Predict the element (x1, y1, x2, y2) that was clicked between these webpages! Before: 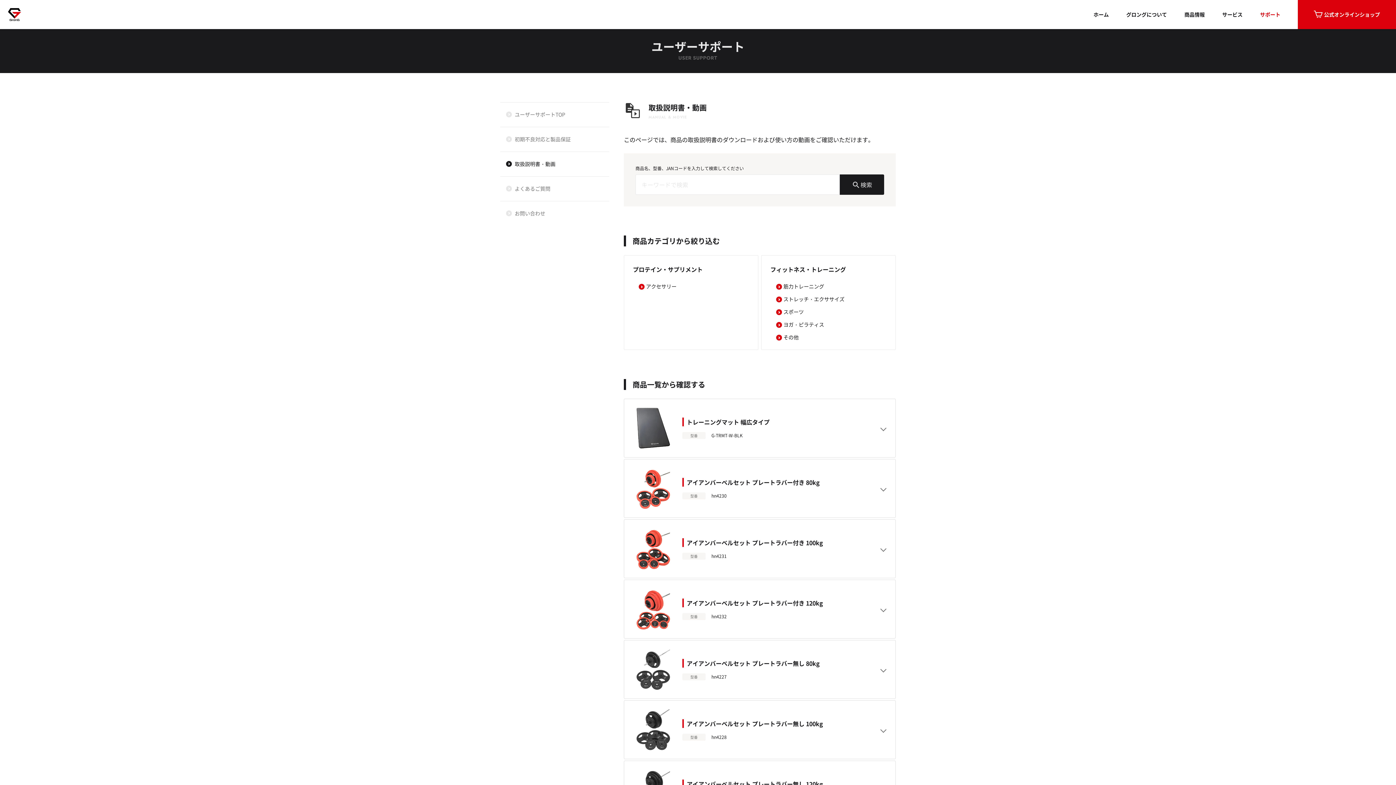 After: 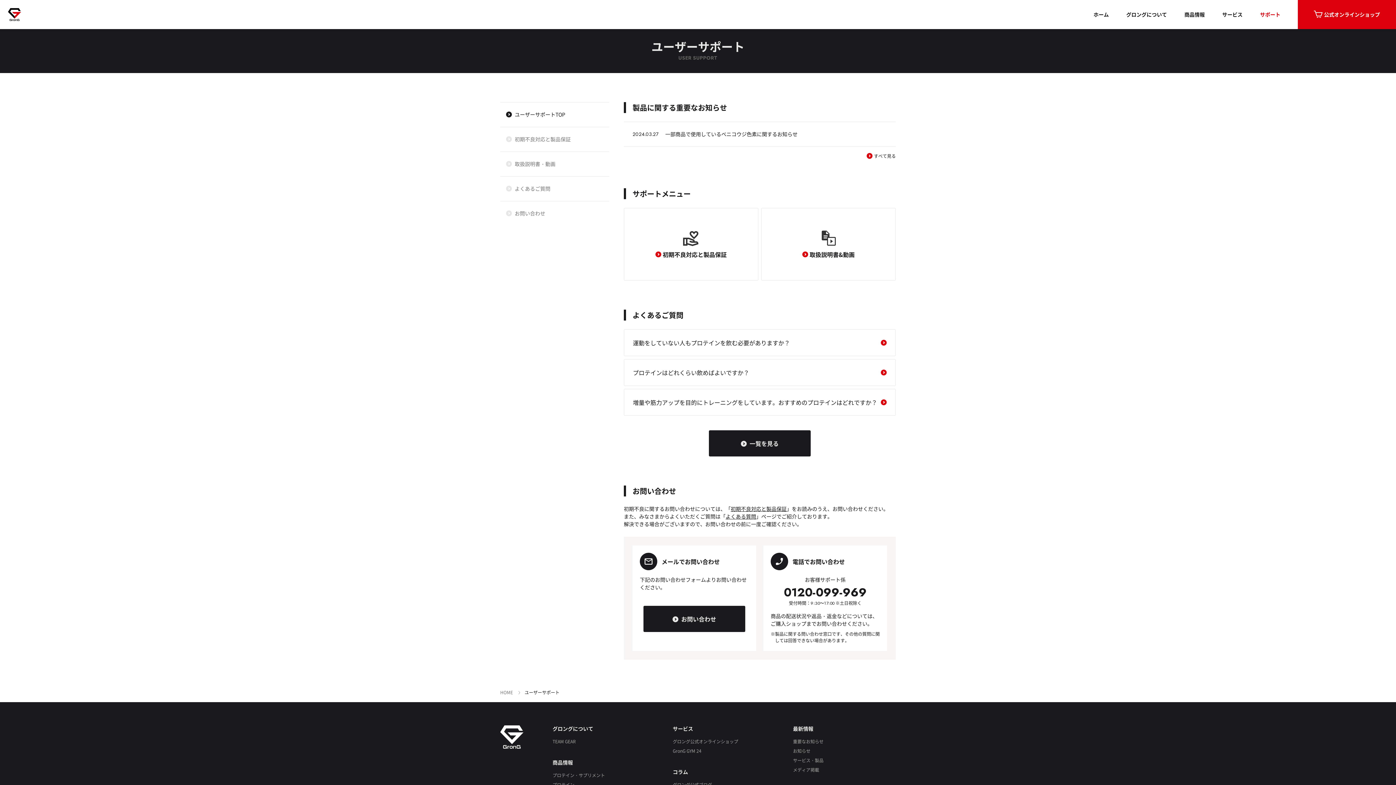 Action: label: ユーザーサポートTOP bbox: (500, 102, 609, 126)